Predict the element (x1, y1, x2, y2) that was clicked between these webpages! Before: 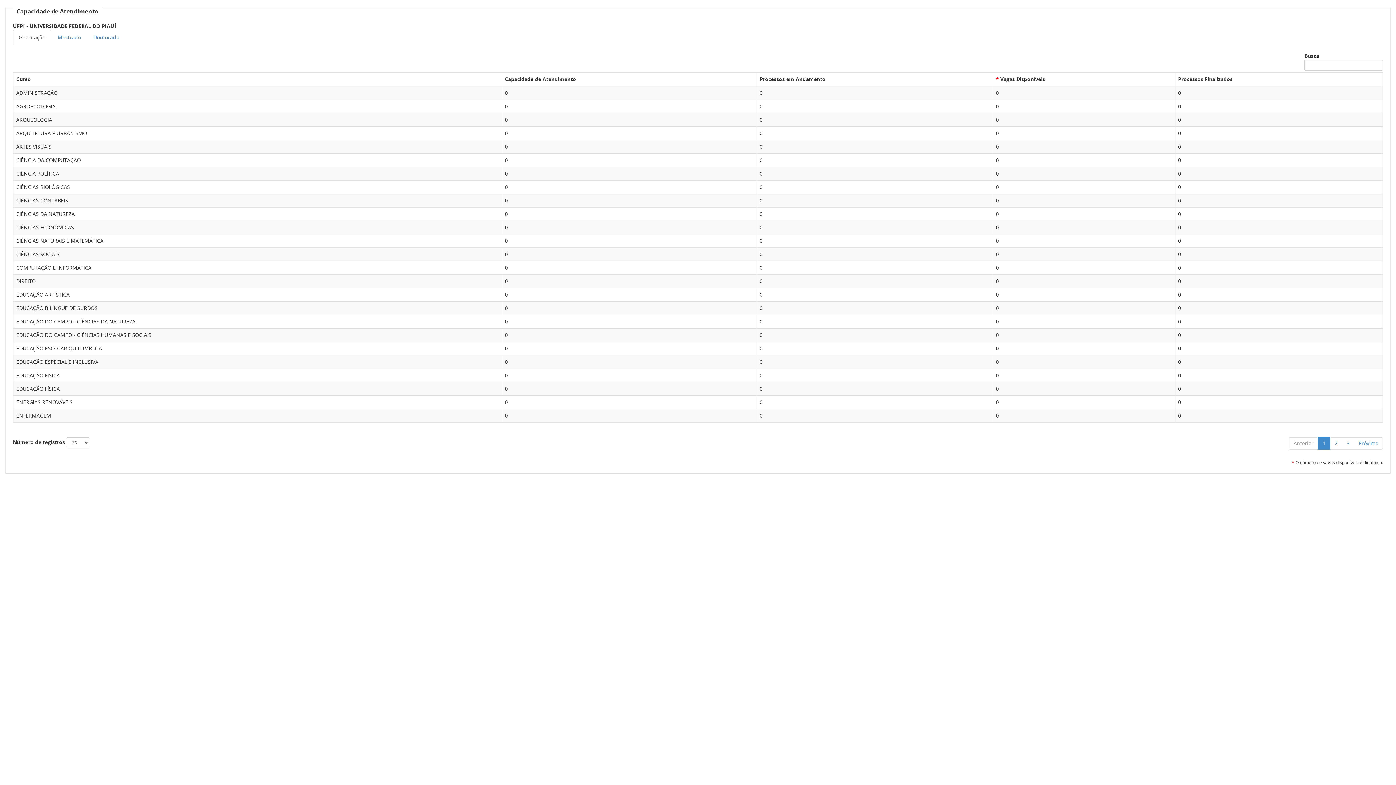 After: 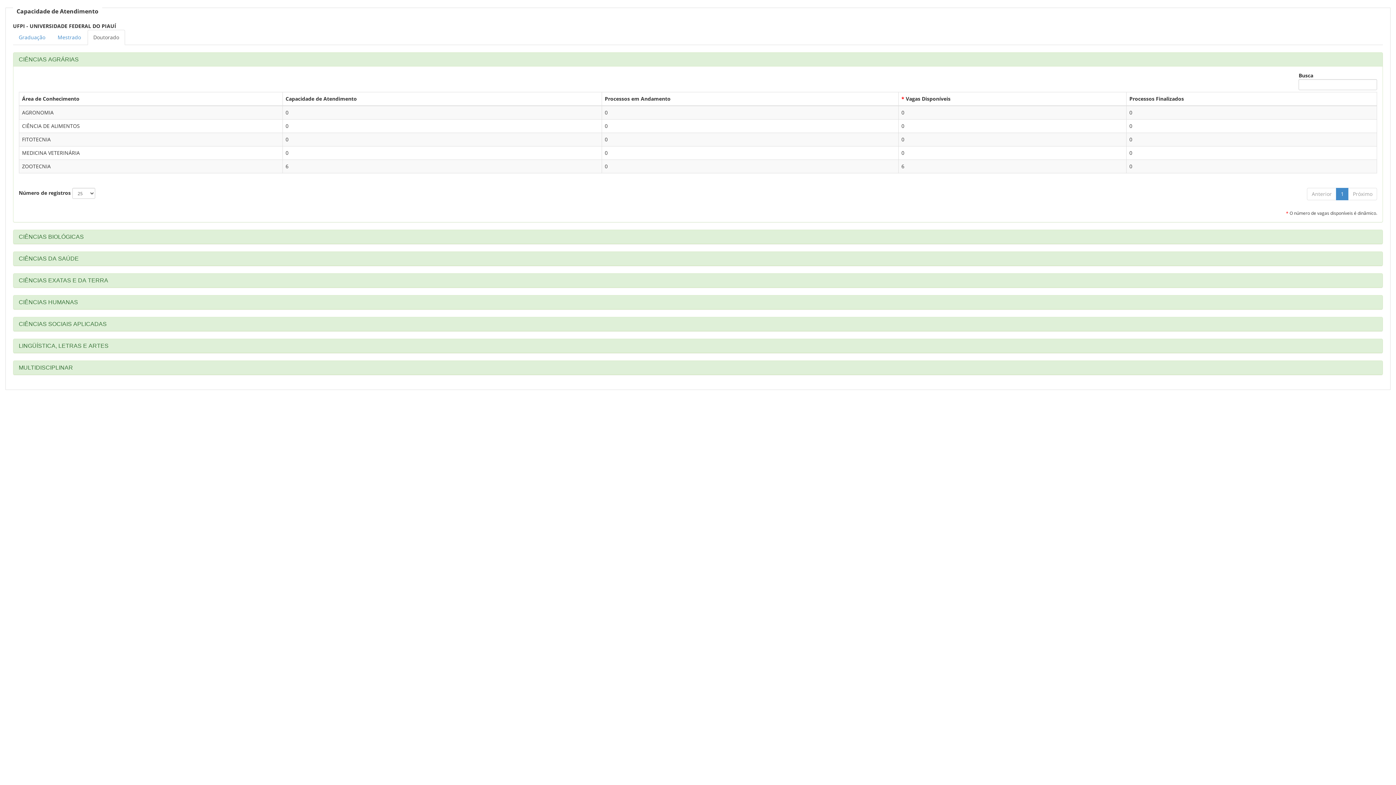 Action: bbox: (87, 29, 124, 45) label: Doutorado